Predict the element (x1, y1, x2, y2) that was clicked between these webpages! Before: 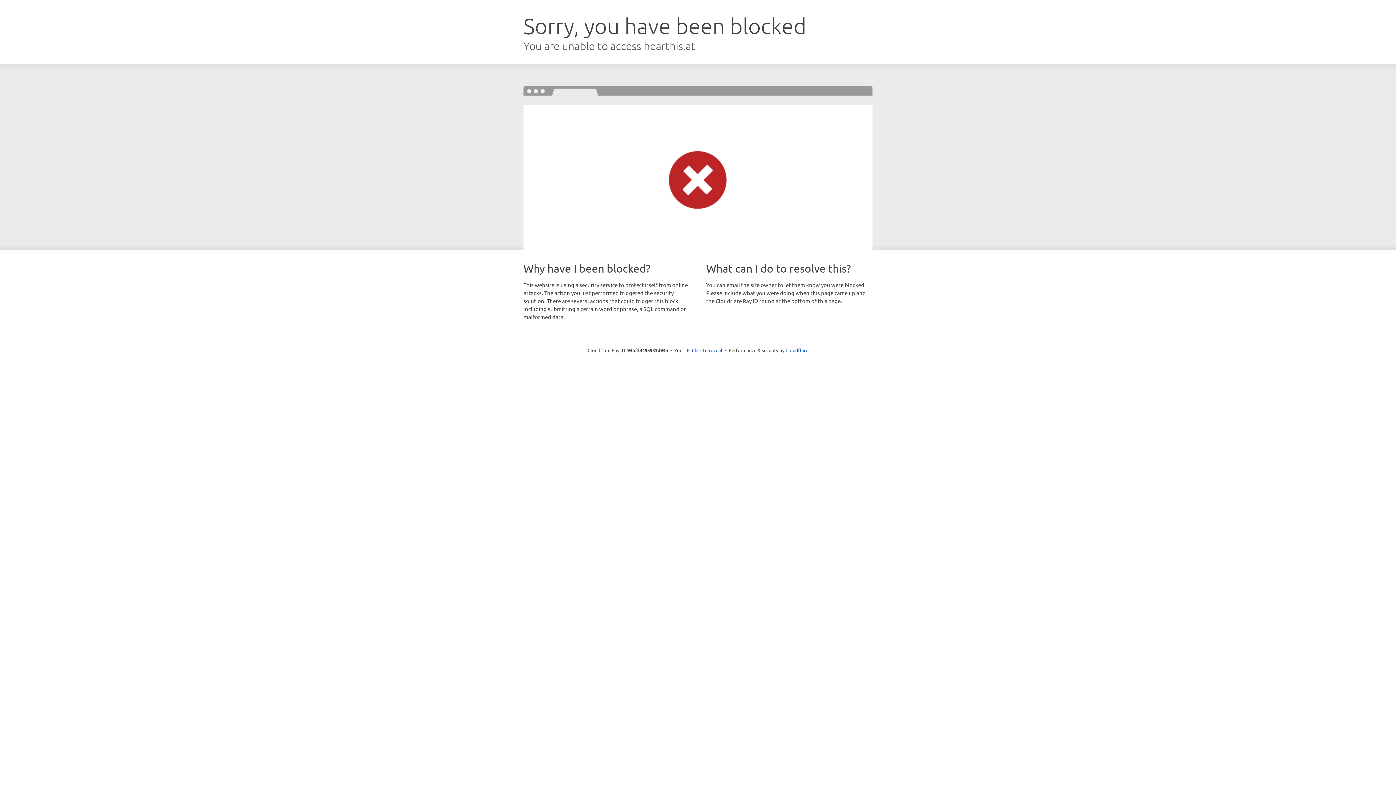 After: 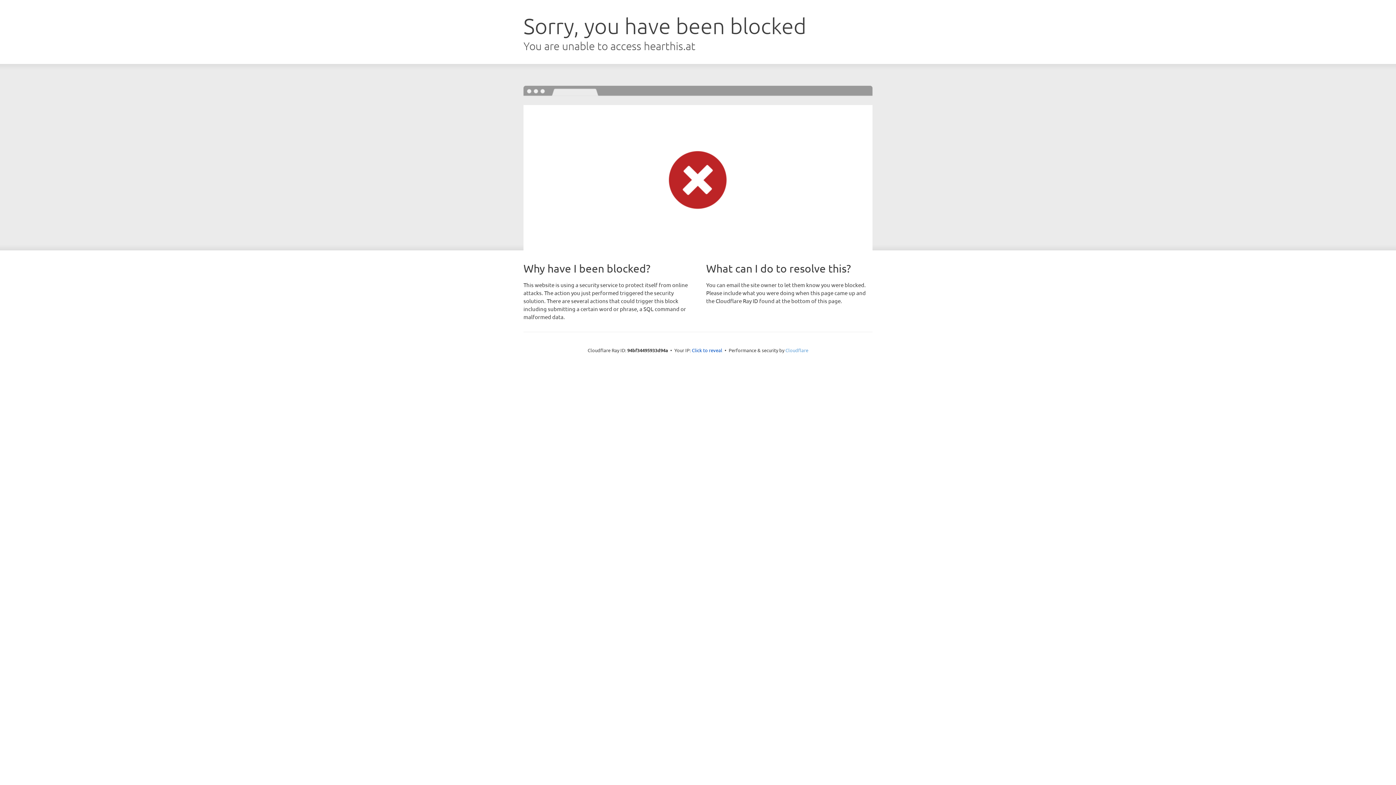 Action: label: Cloudflare bbox: (785, 347, 808, 353)